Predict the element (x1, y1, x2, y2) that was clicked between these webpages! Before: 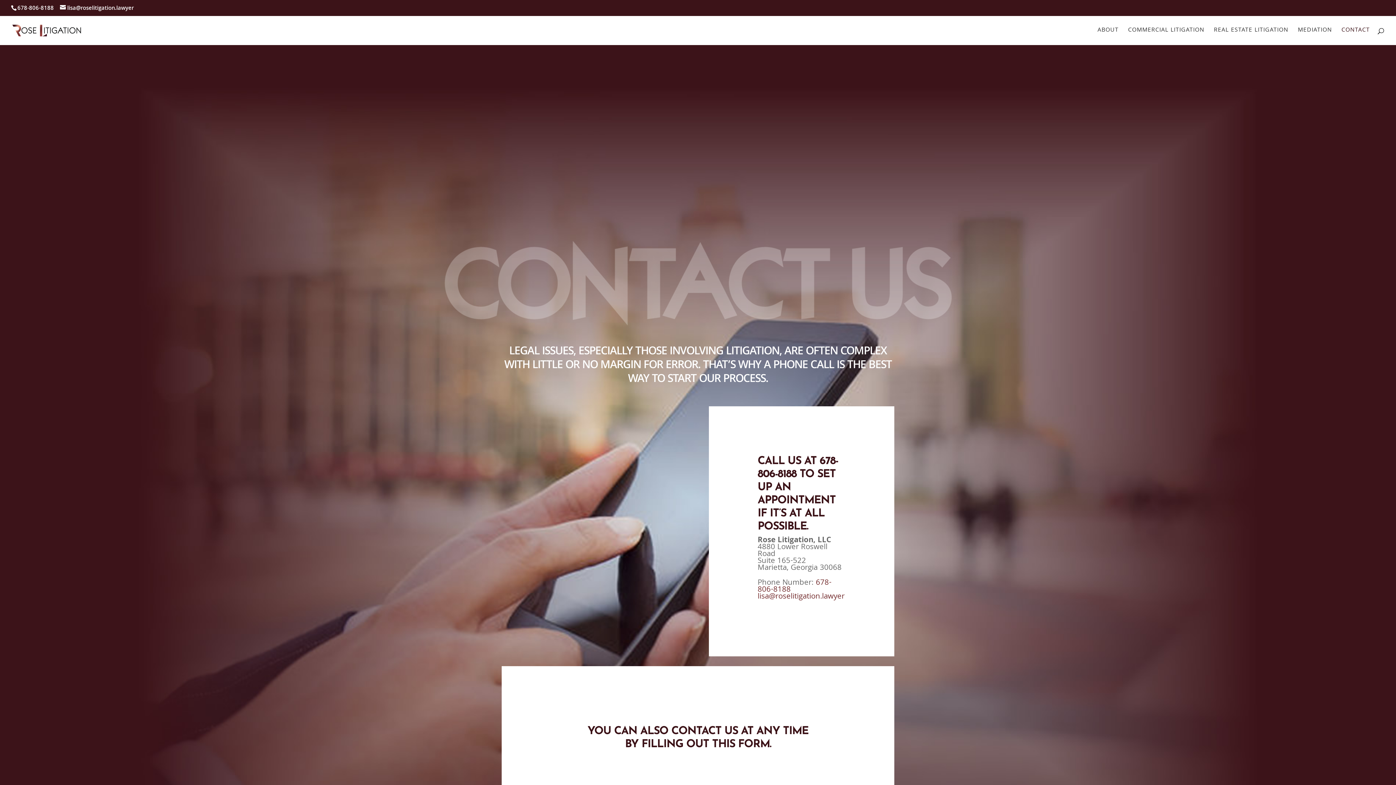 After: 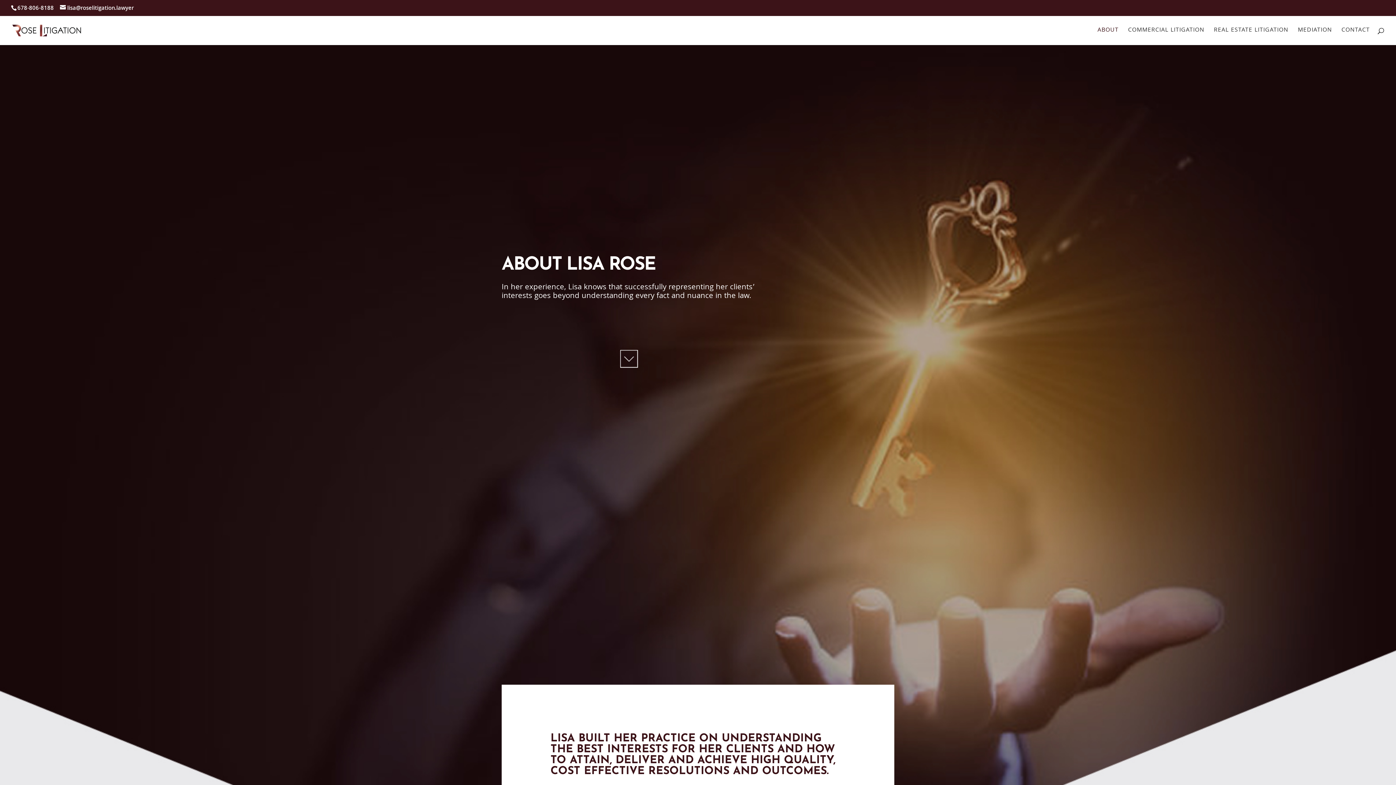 Action: label: ABOUT bbox: (1097, 28, 1118, 45)